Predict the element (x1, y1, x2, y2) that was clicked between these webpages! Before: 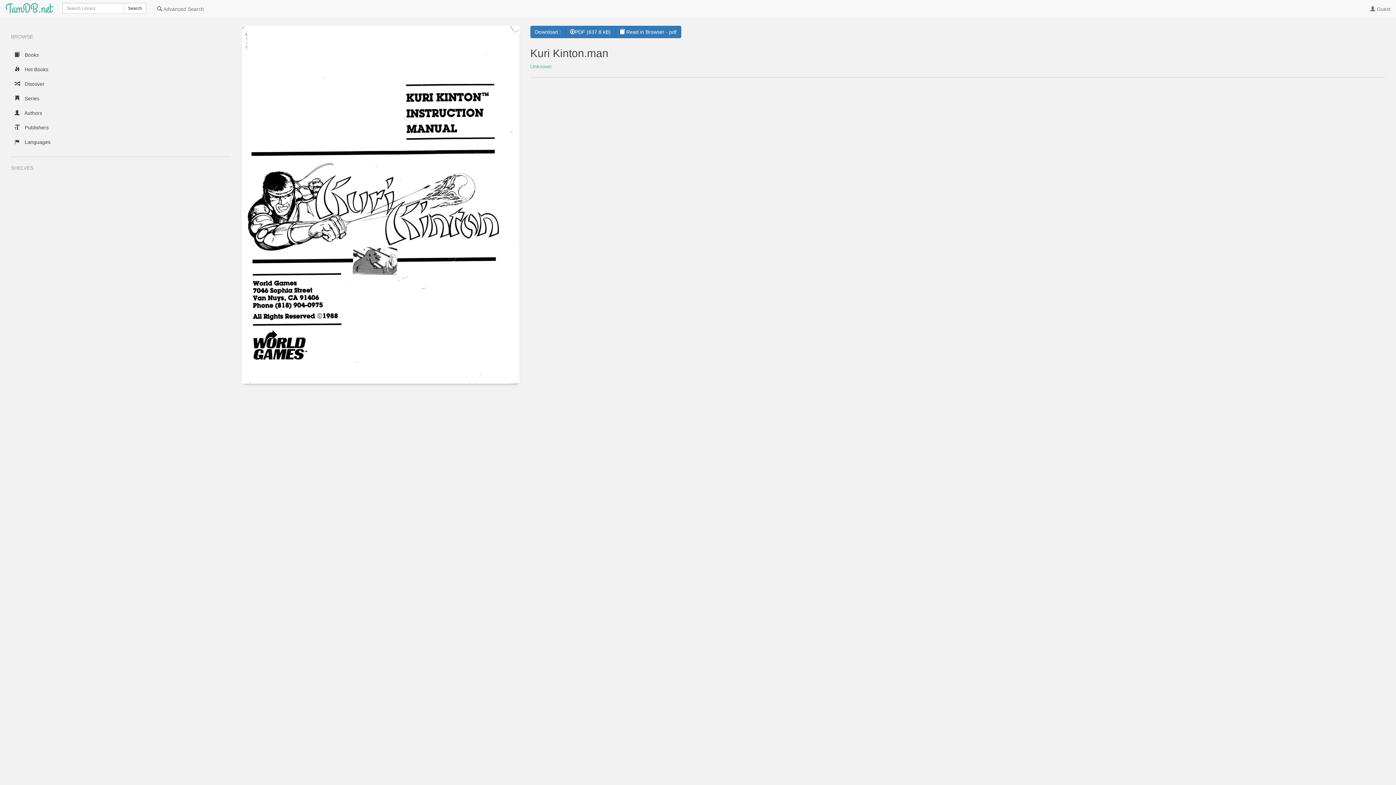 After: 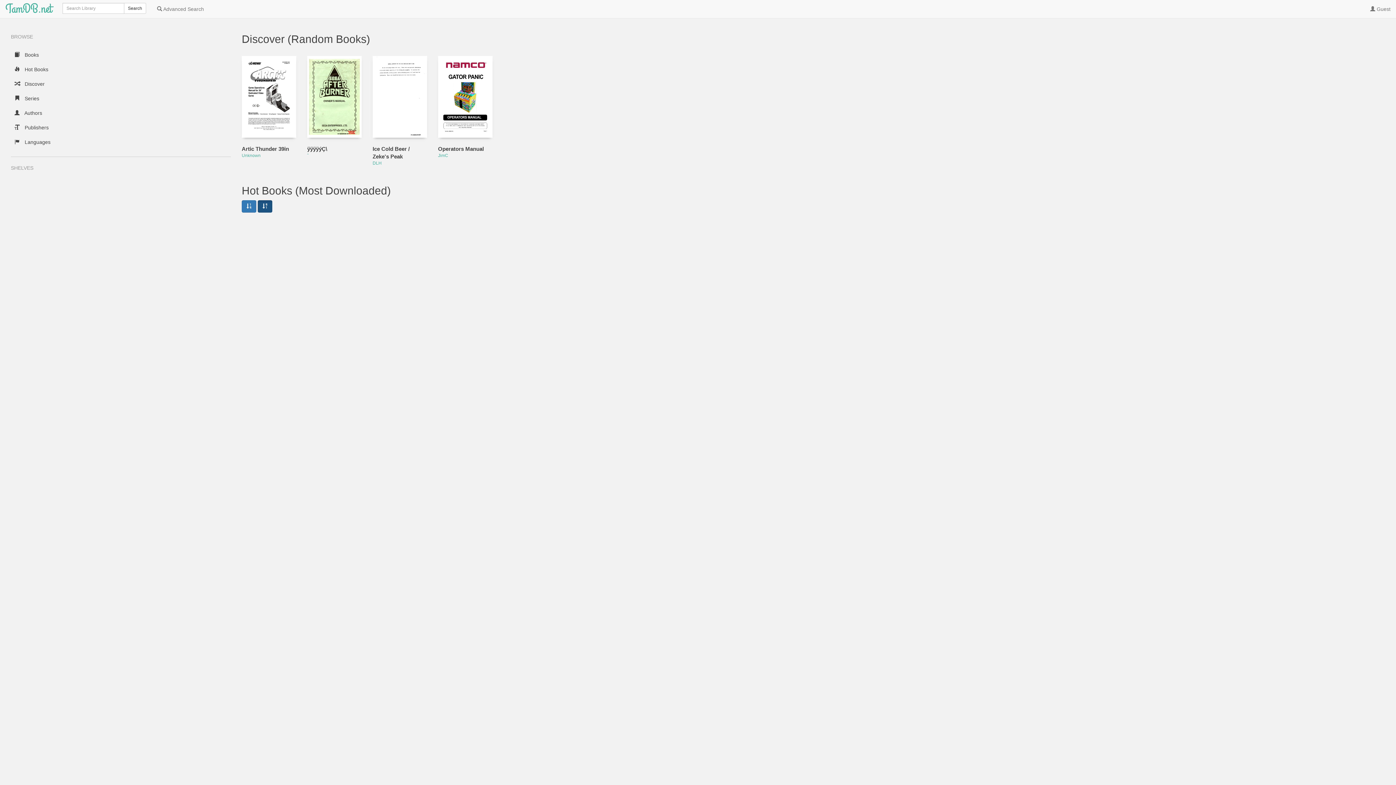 Action: label:  Hot Books bbox: (10, 62, 230, 76)